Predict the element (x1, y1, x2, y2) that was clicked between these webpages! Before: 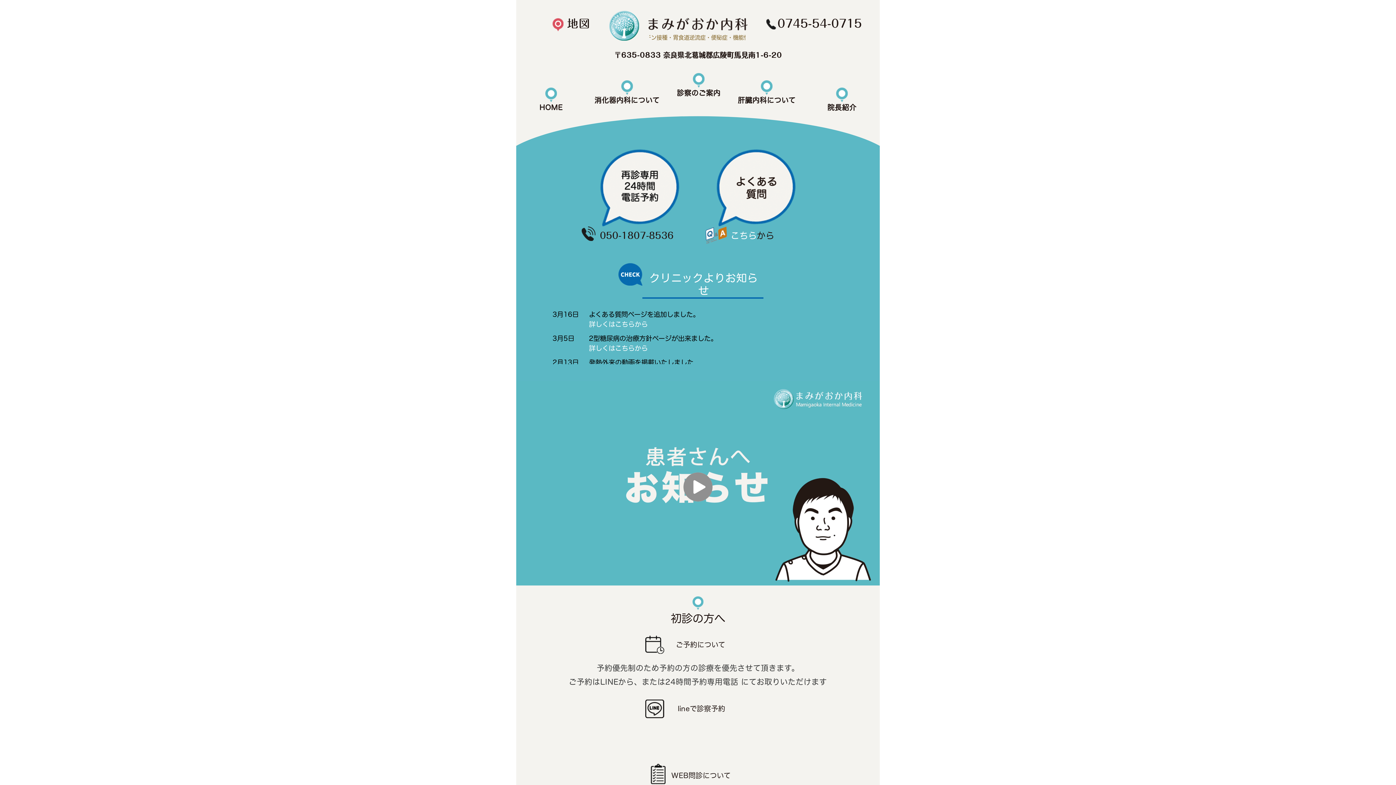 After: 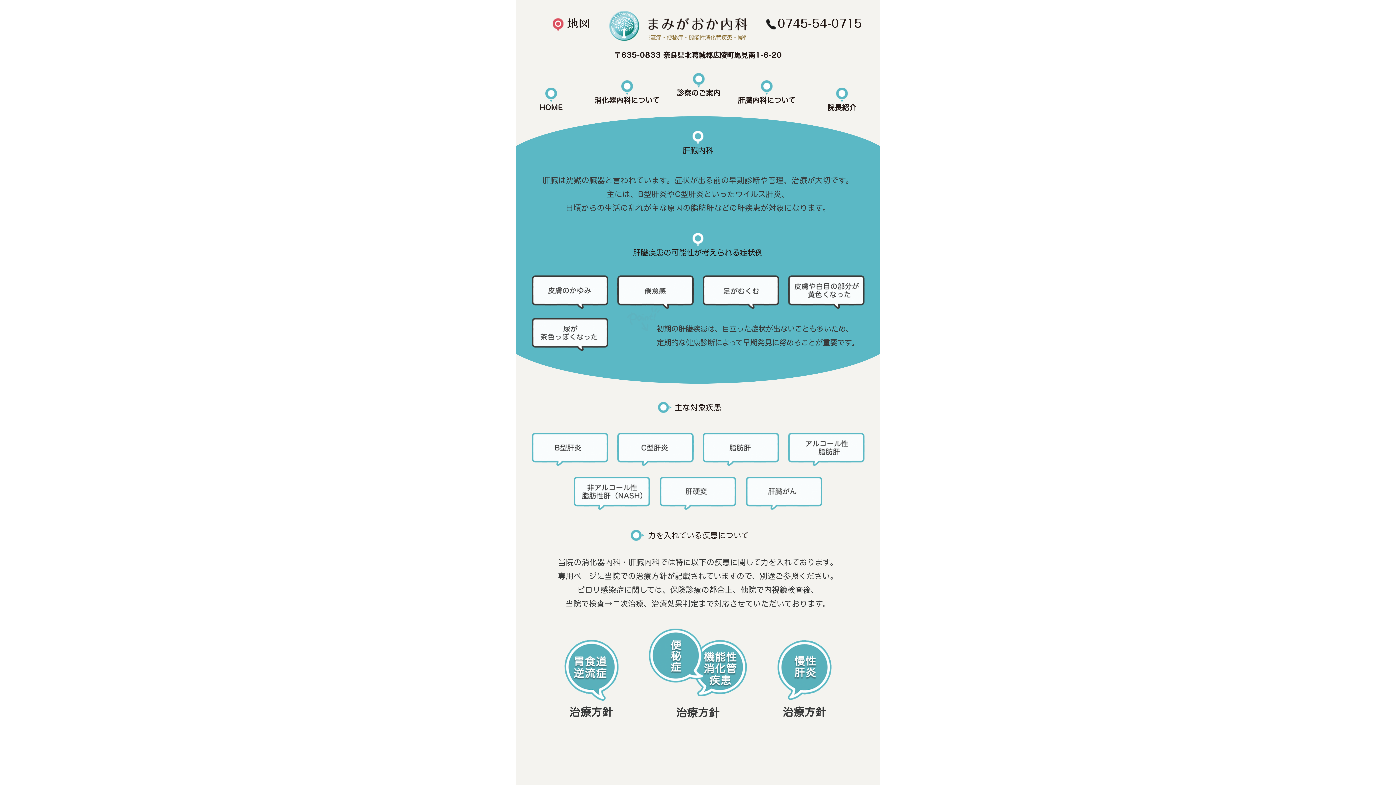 Action: bbox: (738, 80, 795, 103) label: 肝臓内科について